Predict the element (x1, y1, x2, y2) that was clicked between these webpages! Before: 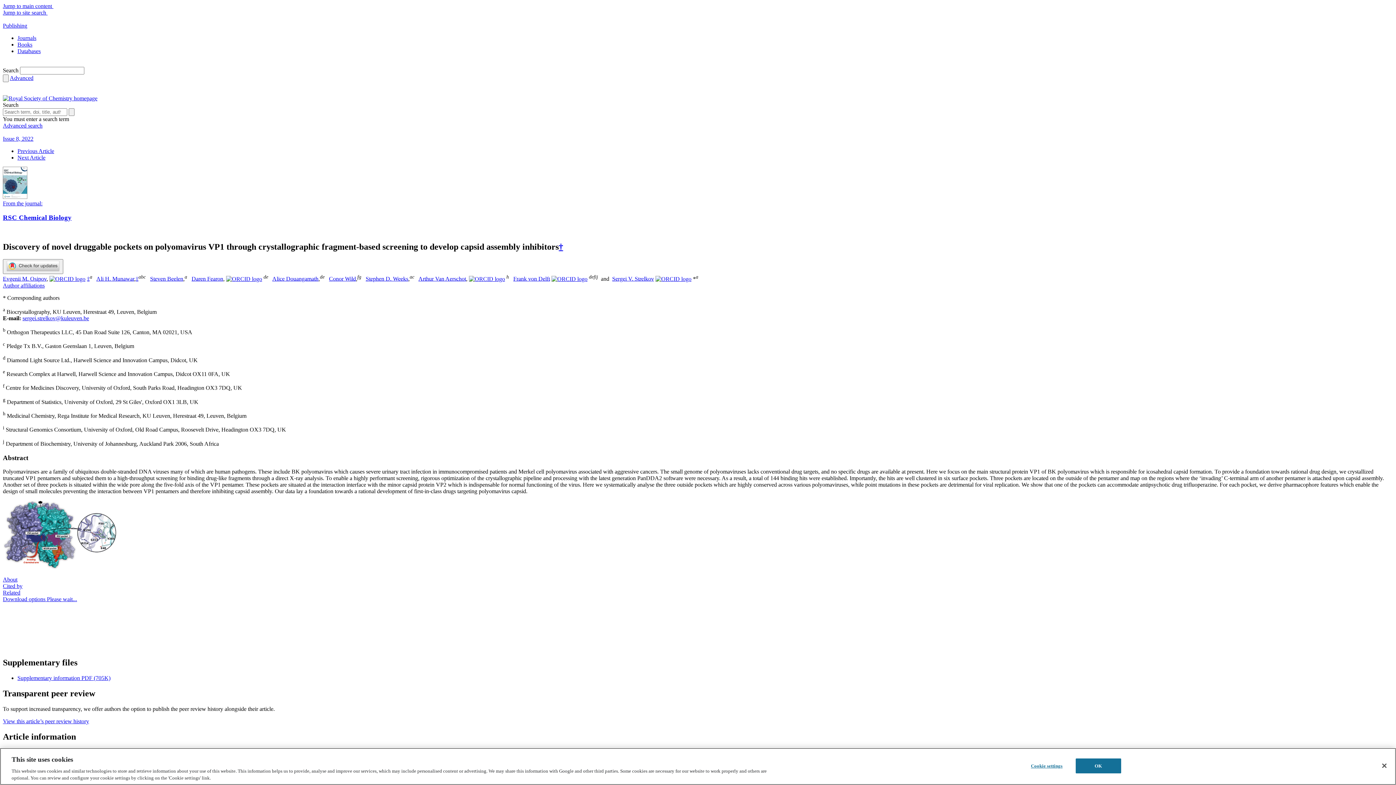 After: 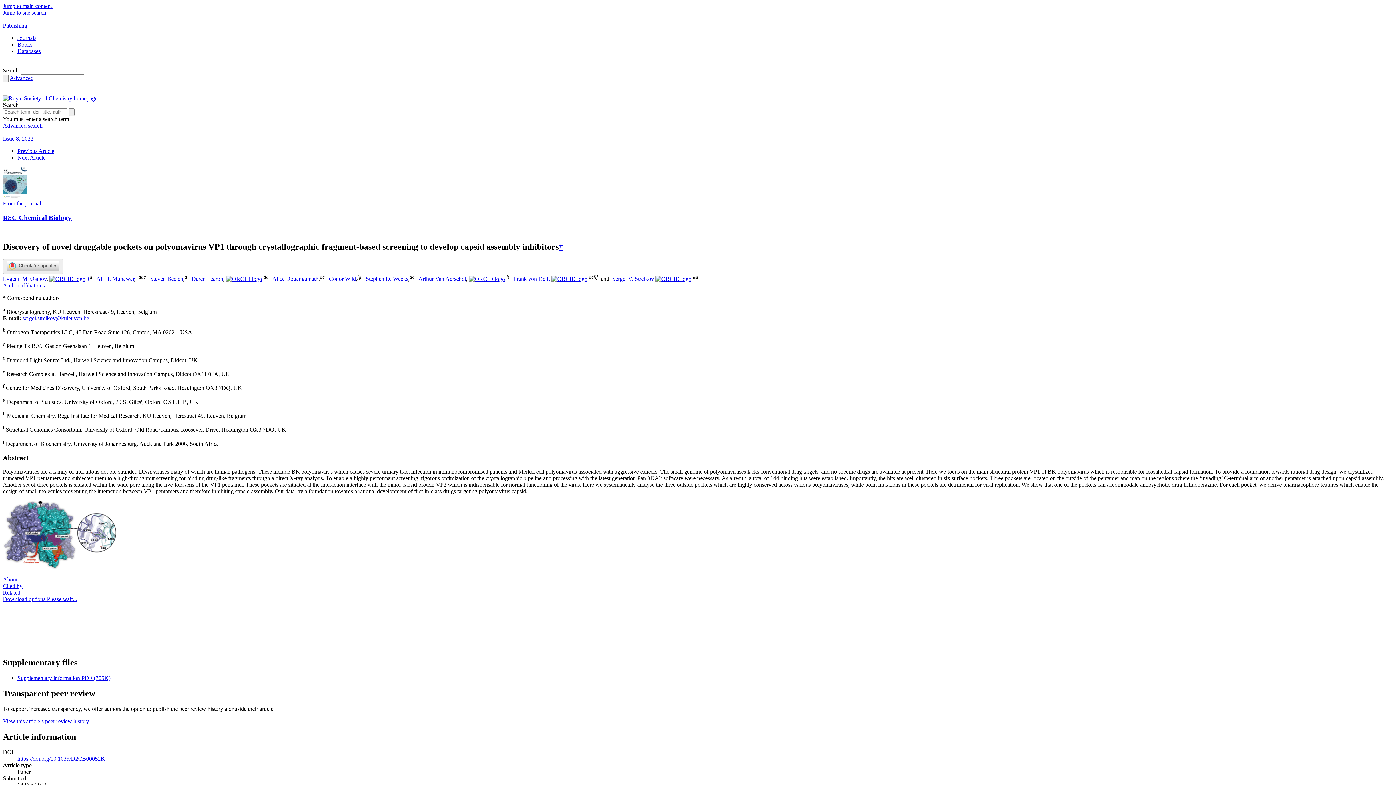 Action: bbox: (86, 275, 89, 282) label: ‡